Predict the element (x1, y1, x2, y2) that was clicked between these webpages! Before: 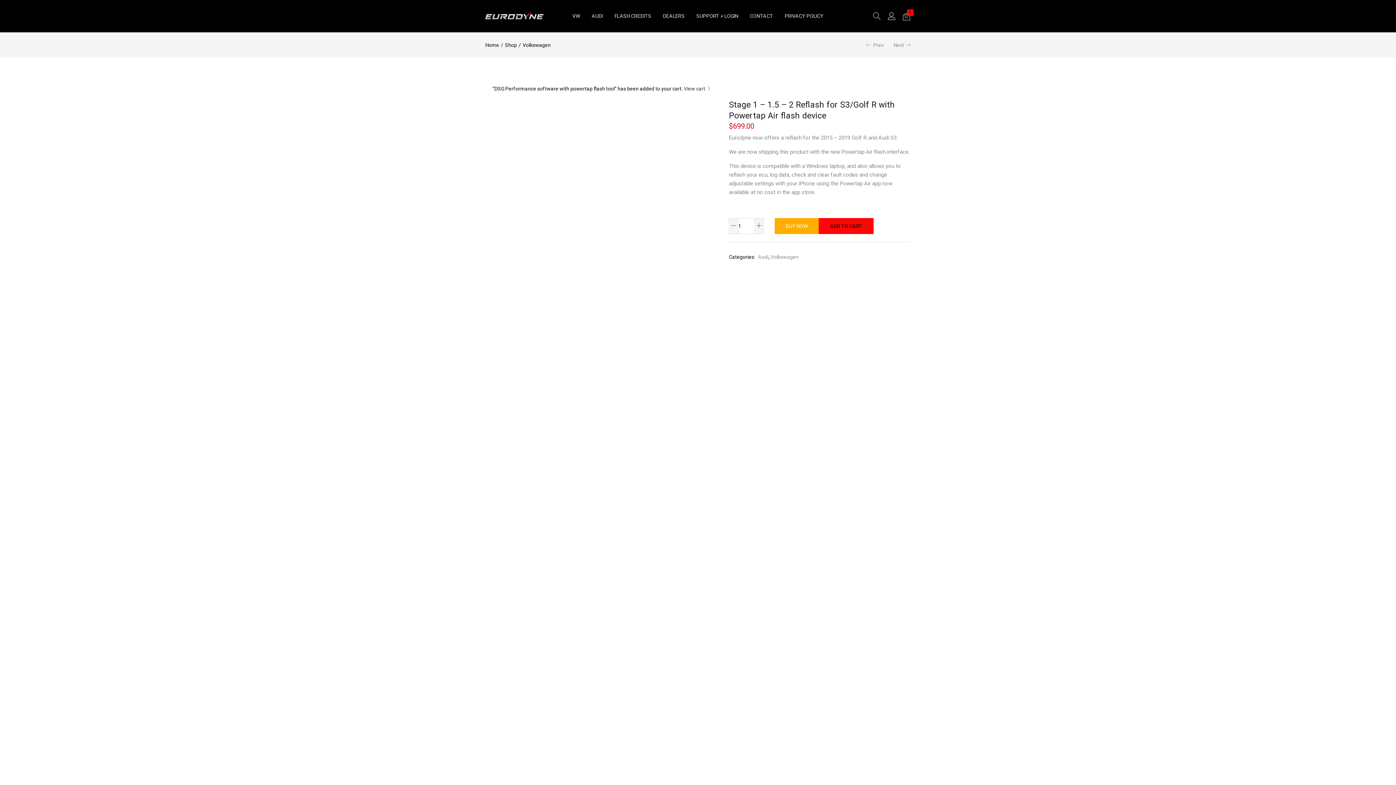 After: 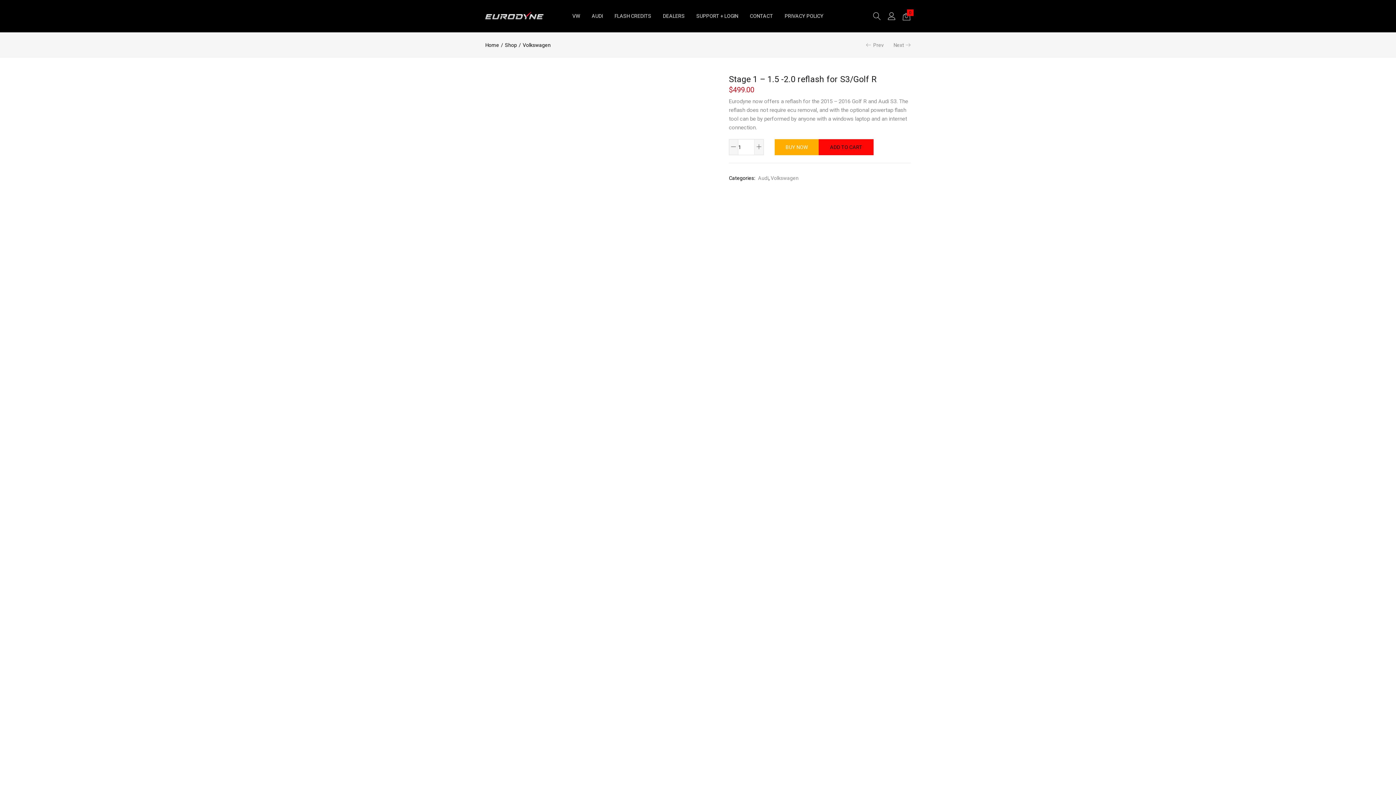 Action: bbox: (873, 42, 884, 48) label: Prev